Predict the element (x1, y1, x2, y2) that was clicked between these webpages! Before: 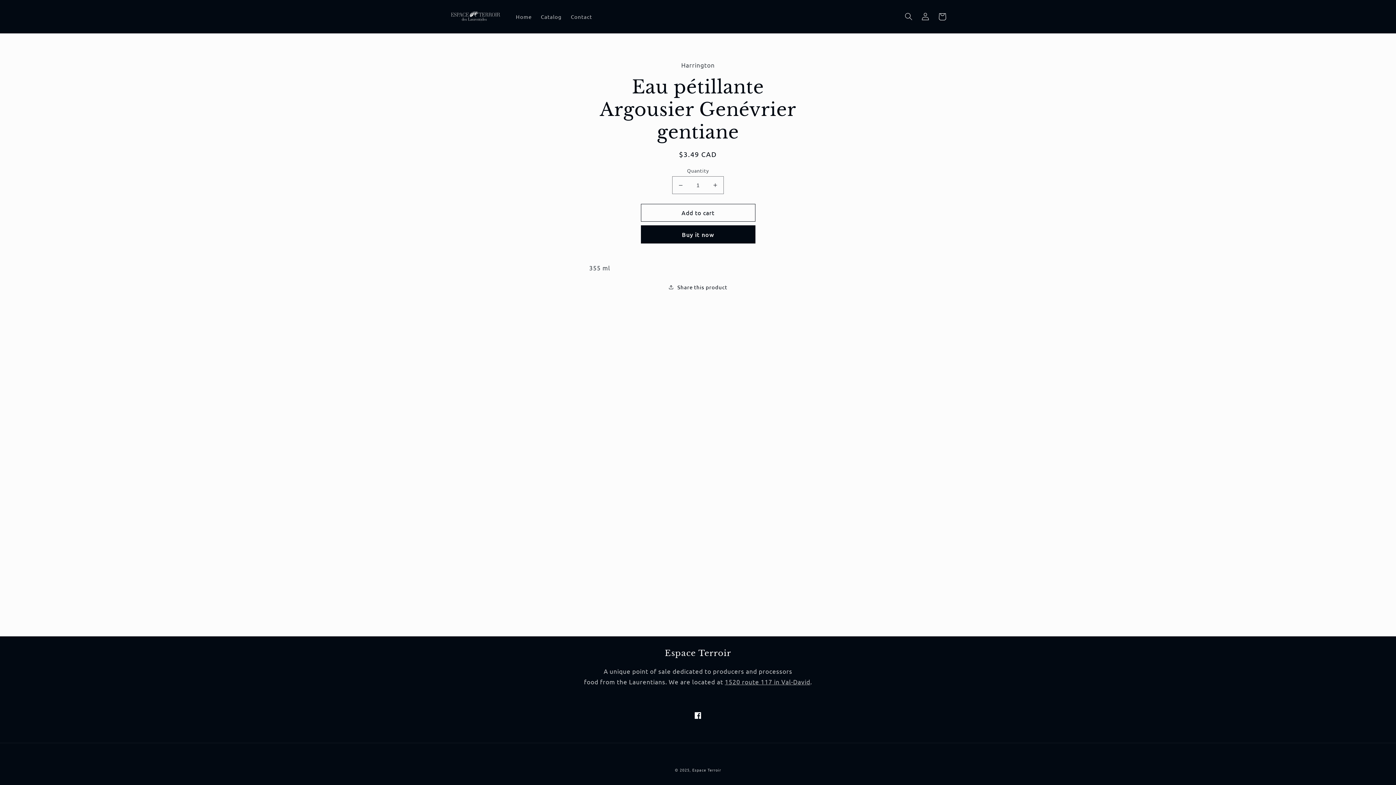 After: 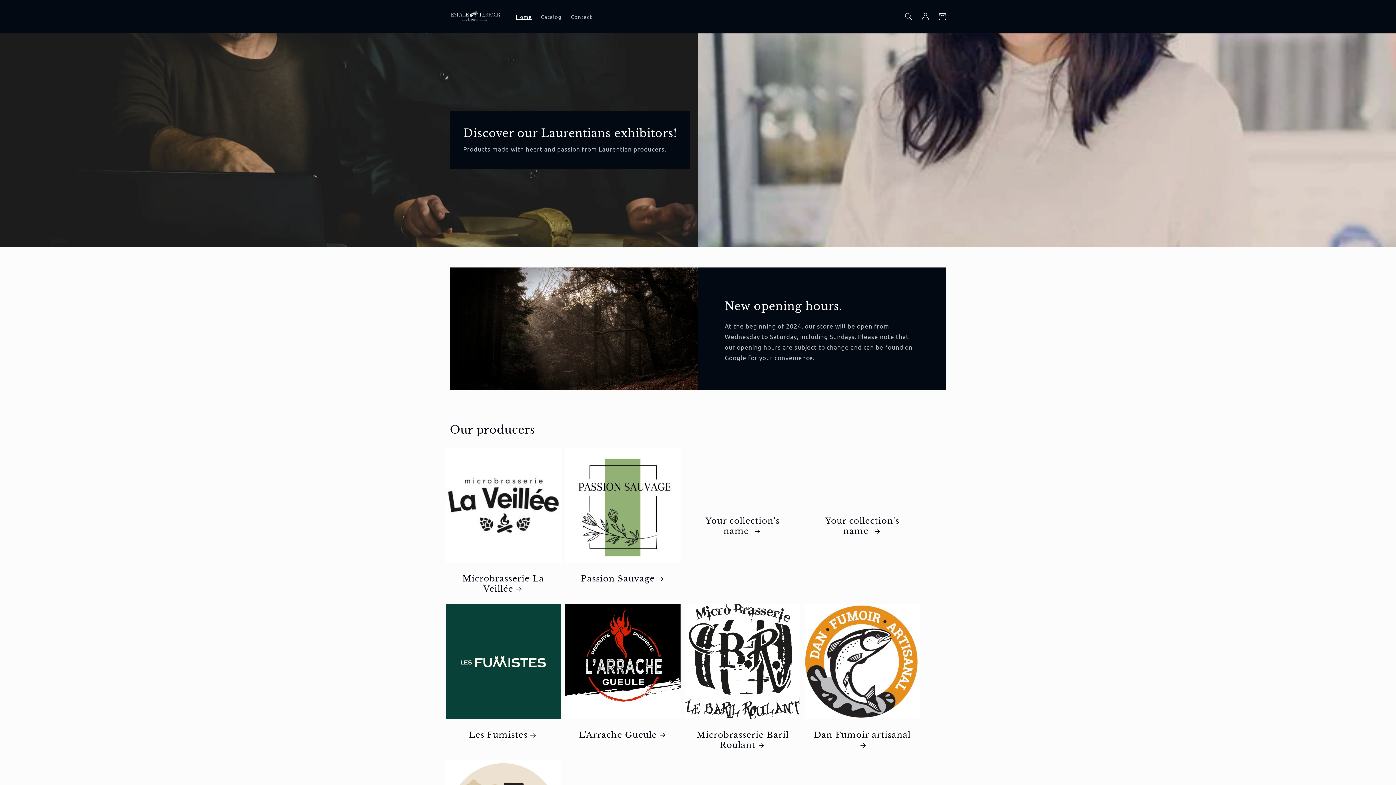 Action: bbox: (511, 8, 536, 24) label: Home